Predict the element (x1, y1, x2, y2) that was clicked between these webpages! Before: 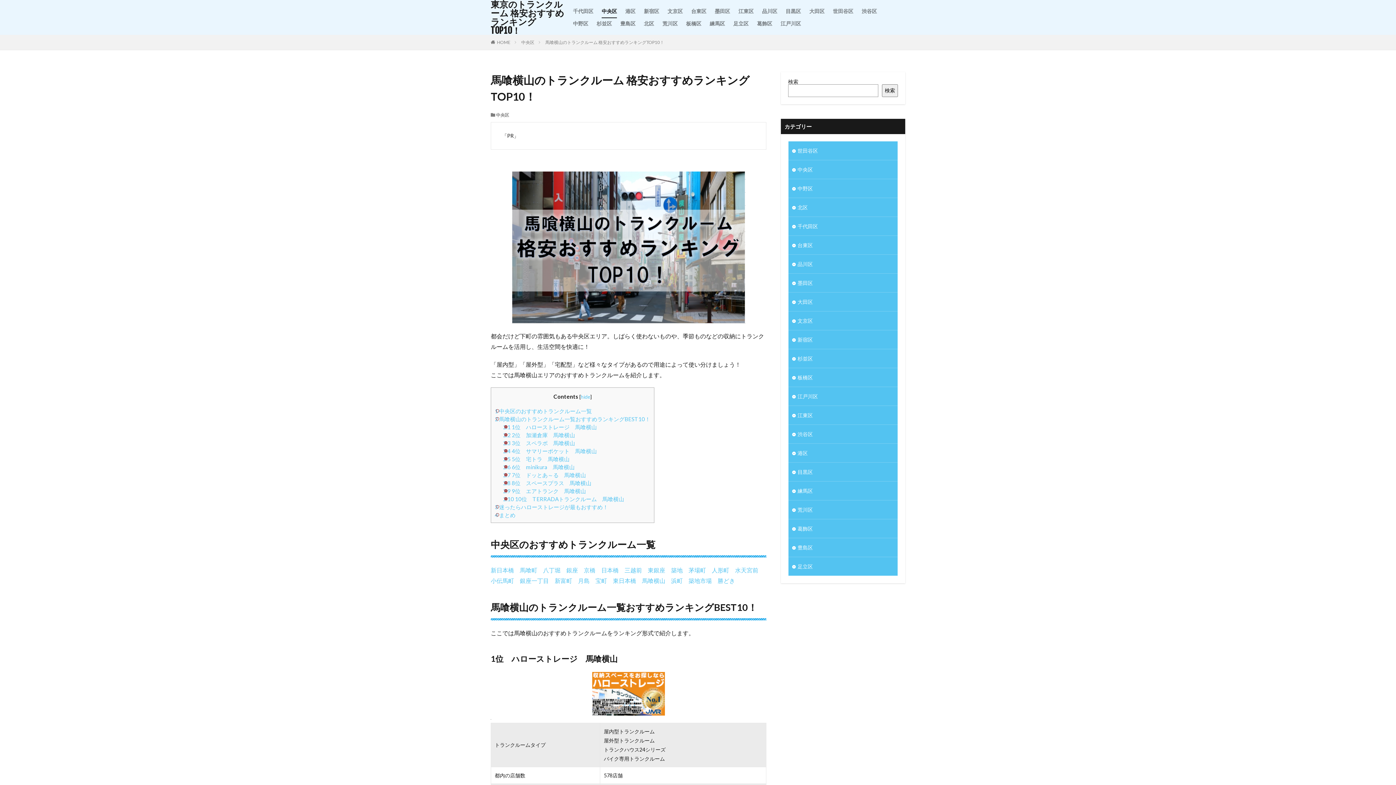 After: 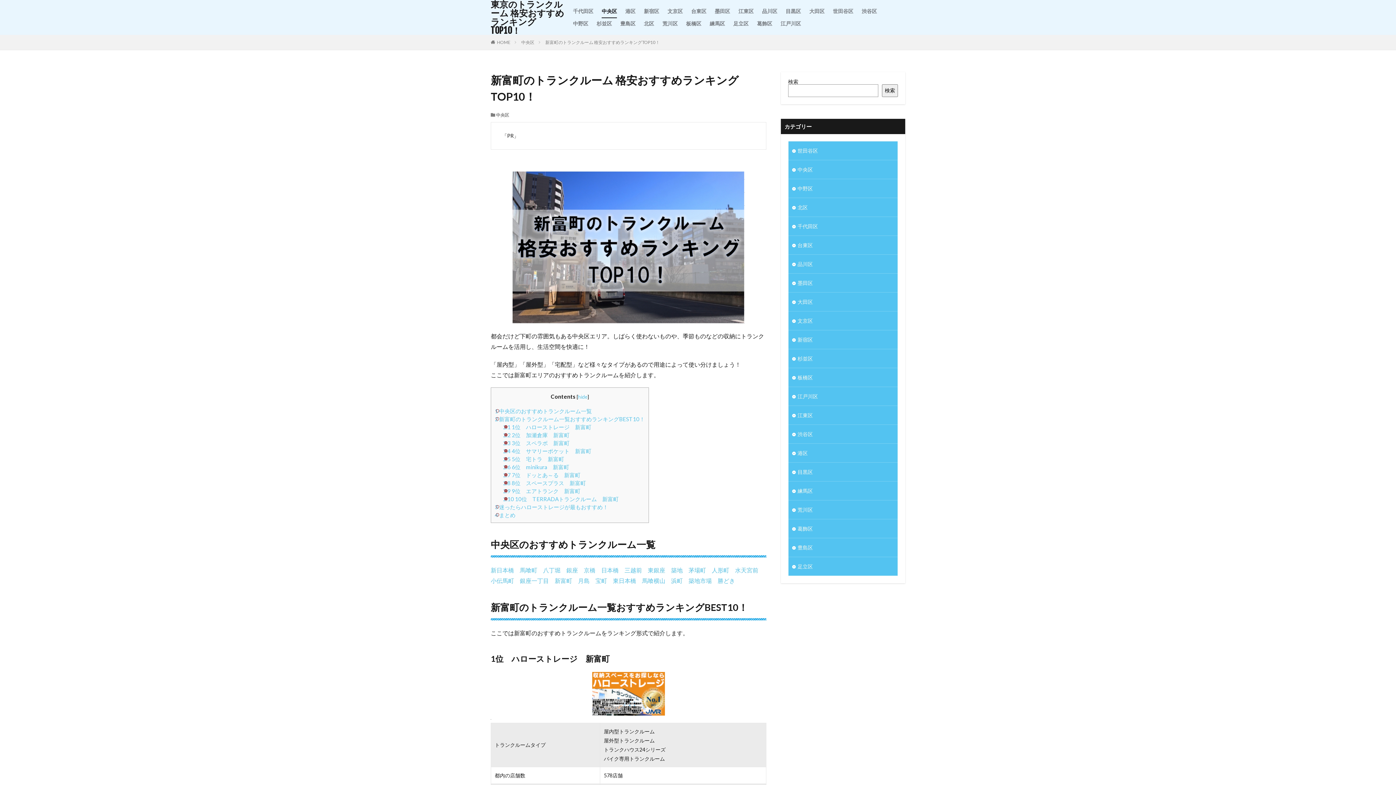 Action: label: 新富町 bbox: (554, 577, 572, 584)